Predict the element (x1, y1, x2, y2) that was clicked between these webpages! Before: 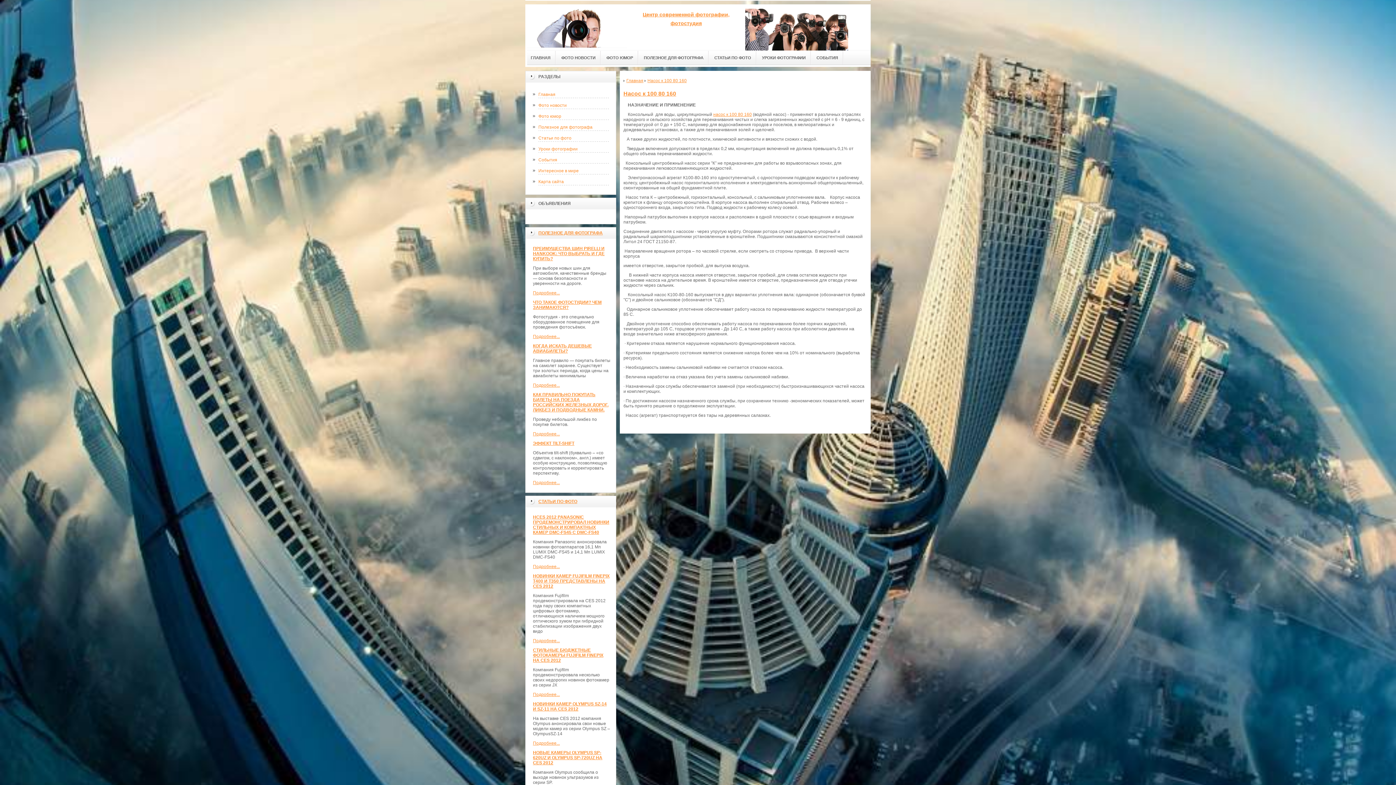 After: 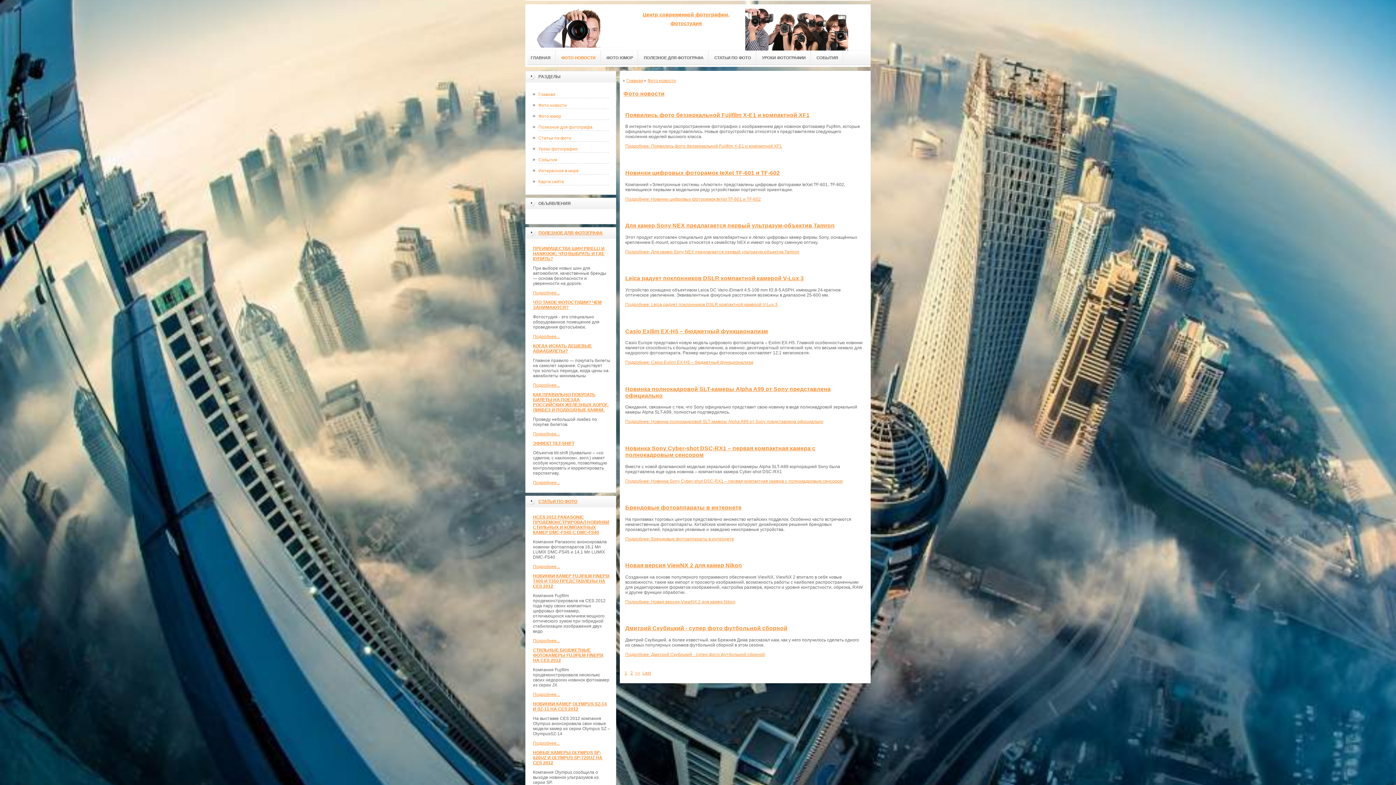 Action: label: Фото новости bbox: (533, 100, 609, 110)